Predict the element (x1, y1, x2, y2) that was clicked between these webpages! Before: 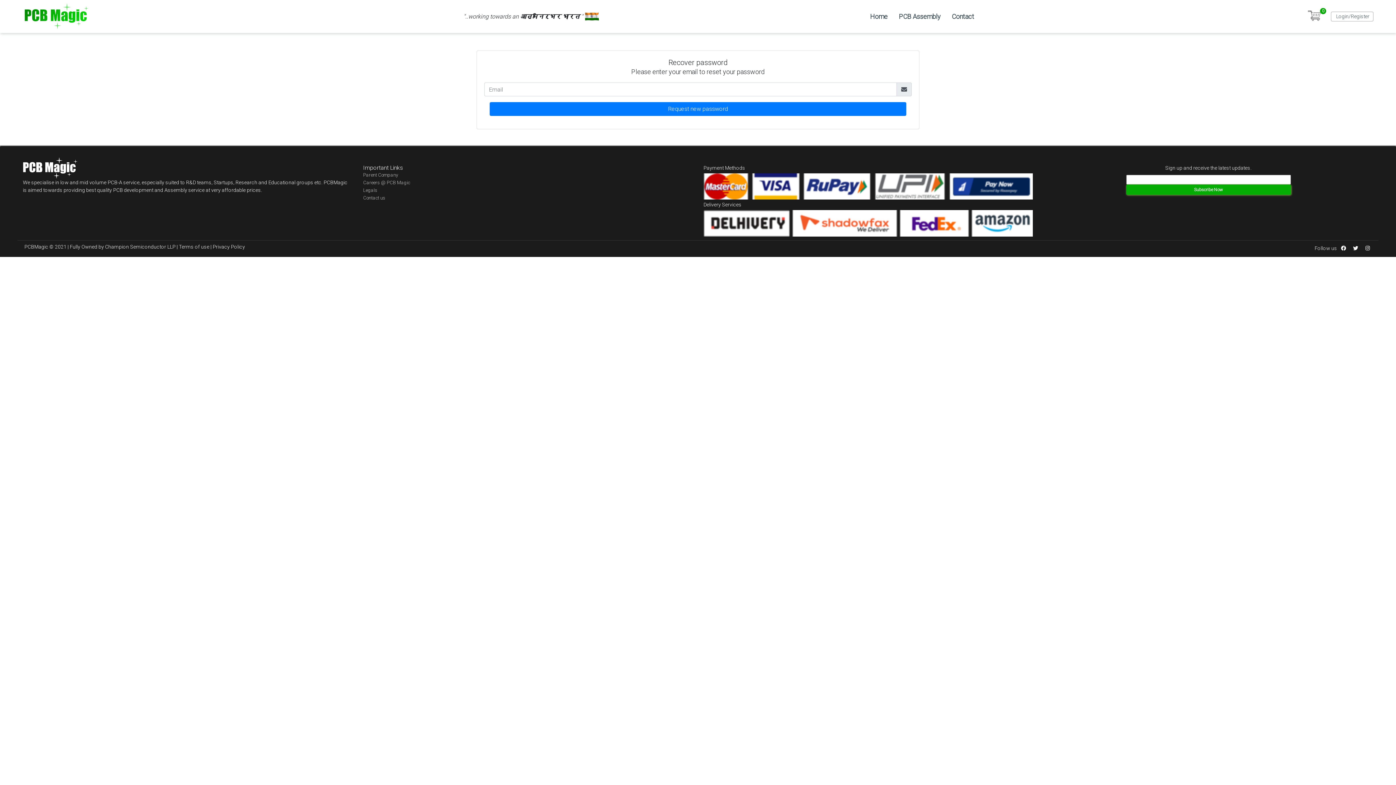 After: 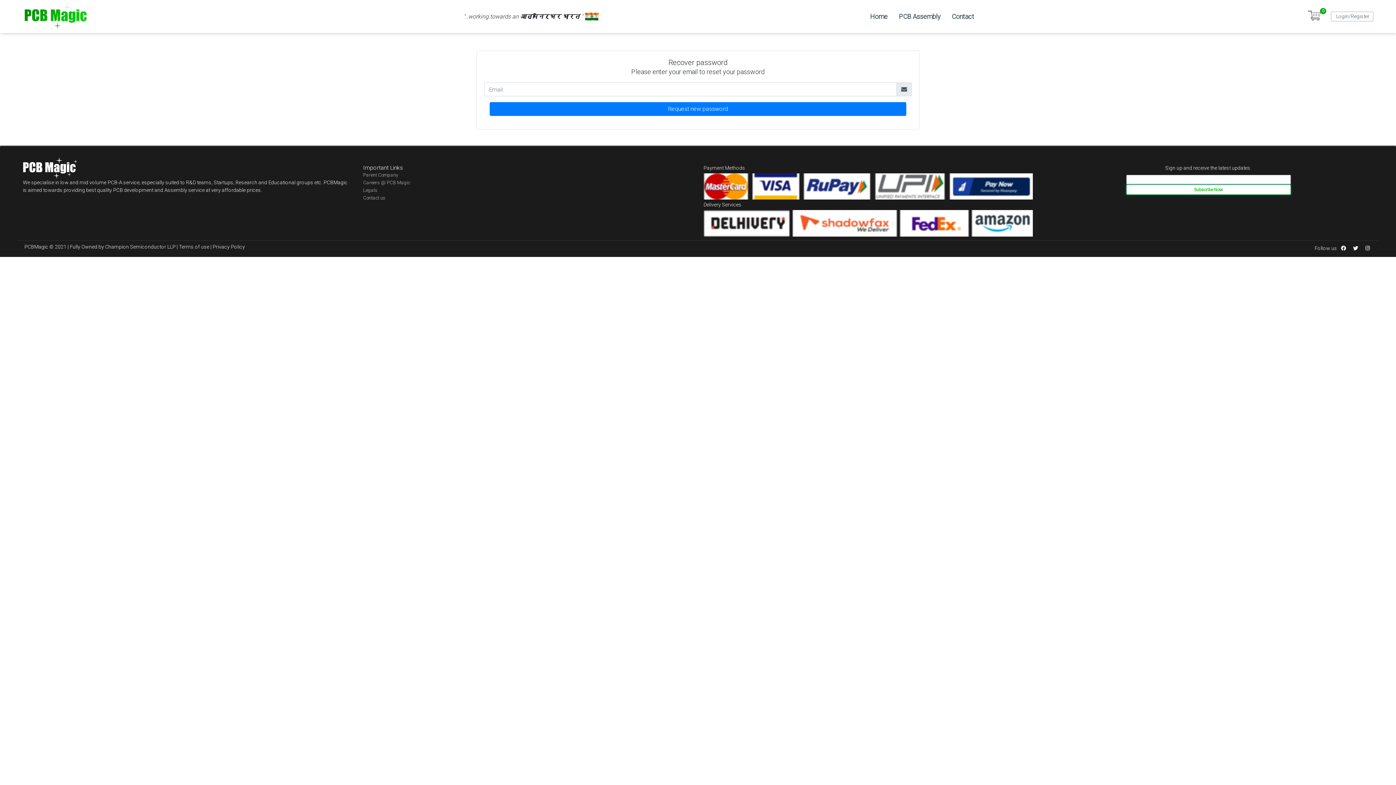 Action: label: Subscribe Now bbox: (1126, 184, 1291, 194)